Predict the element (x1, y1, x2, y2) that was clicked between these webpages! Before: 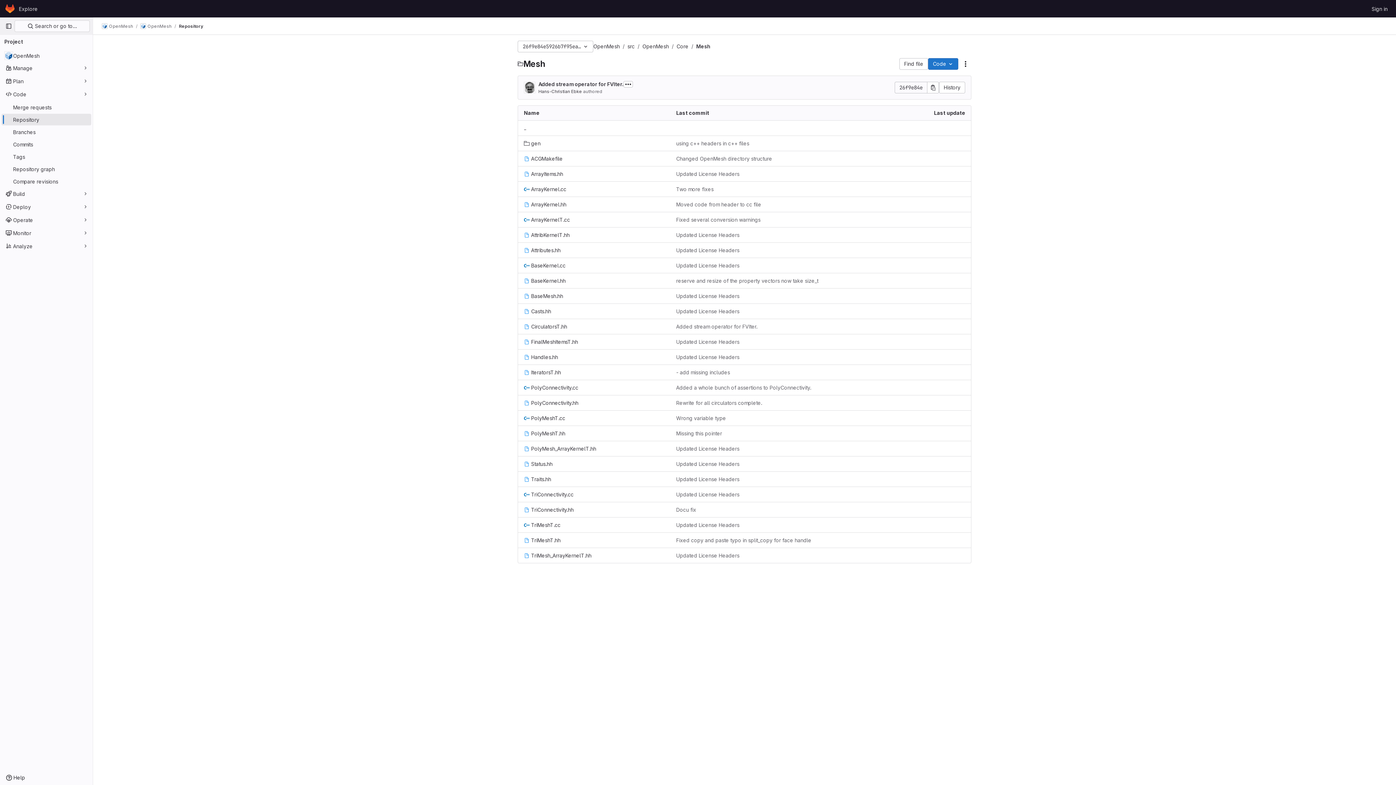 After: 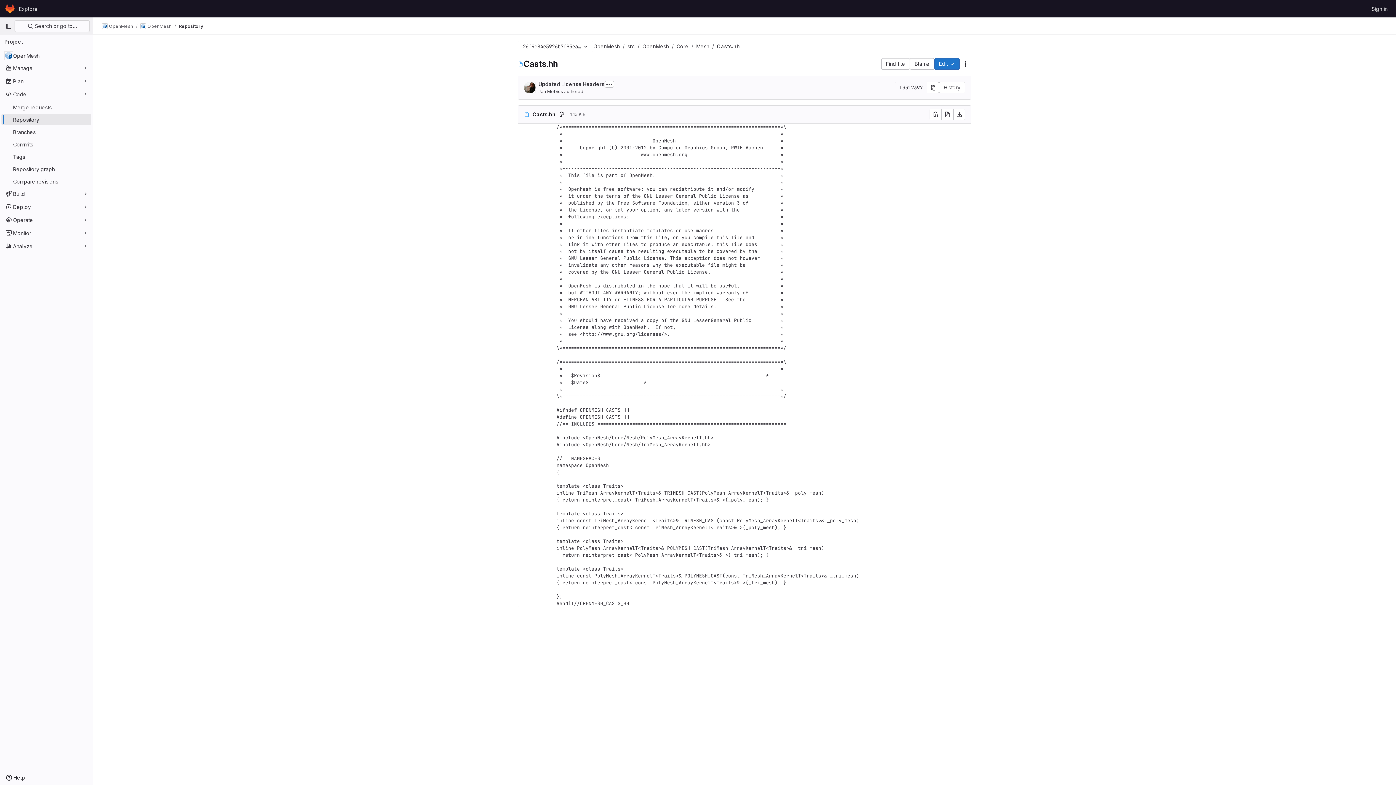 Action: bbox: (524, 307, 551, 315) label: Casts.hh